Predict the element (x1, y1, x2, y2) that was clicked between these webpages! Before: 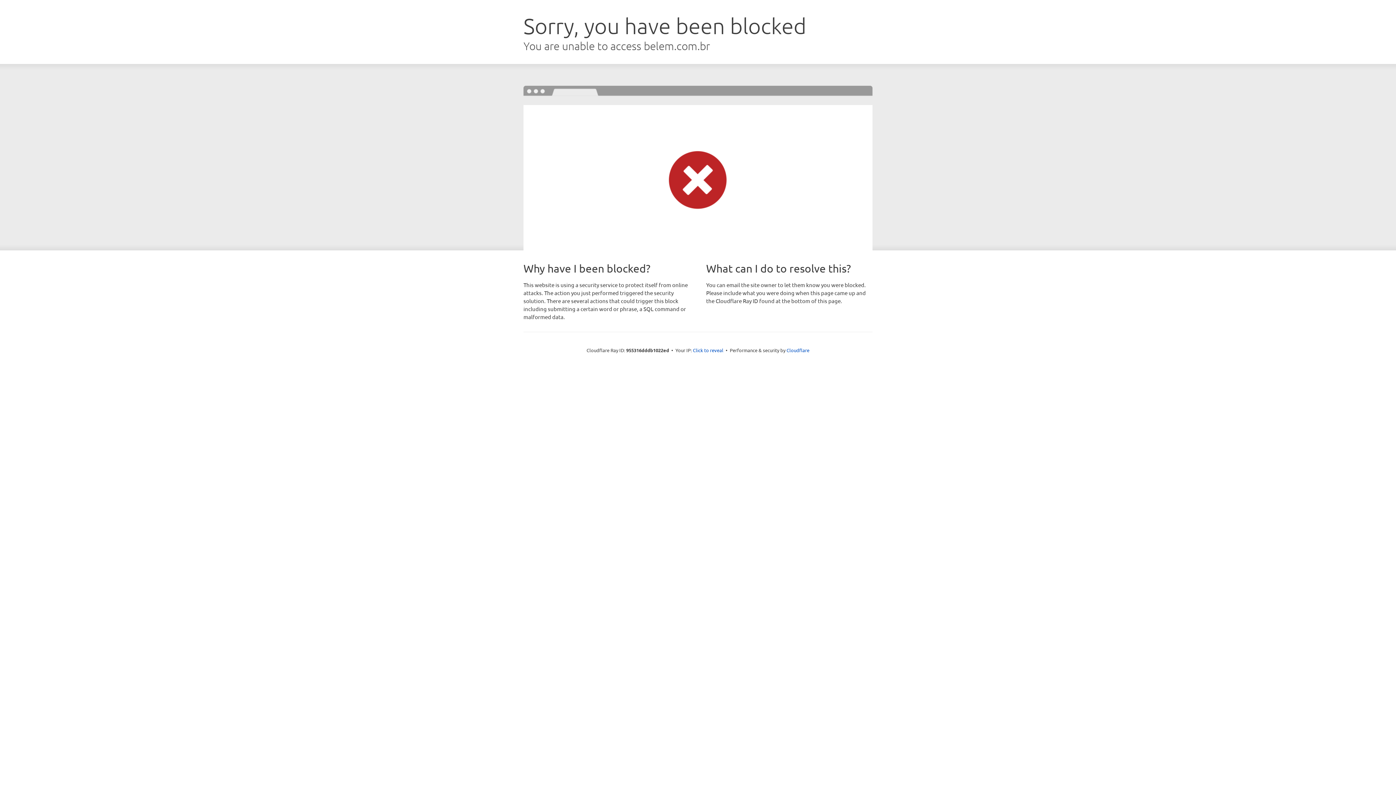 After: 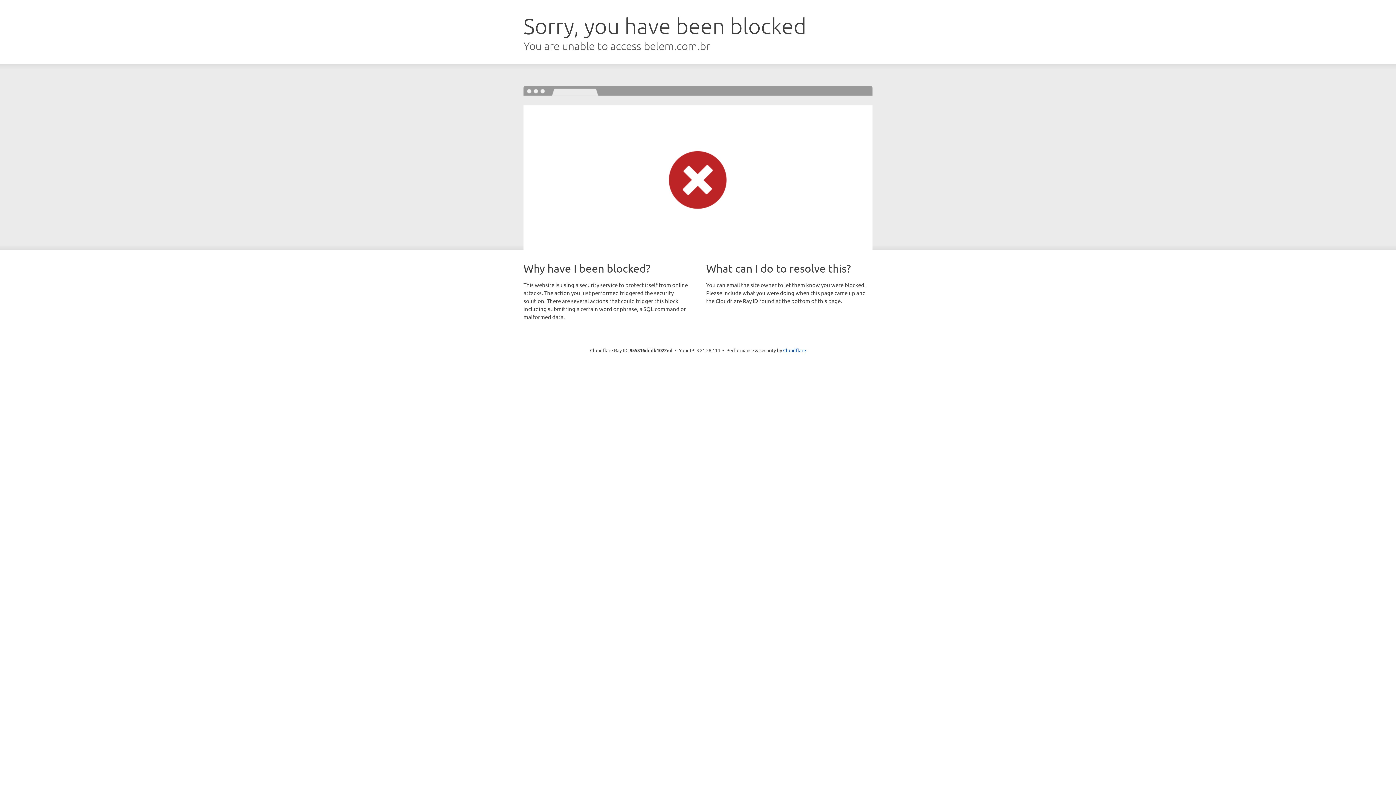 Action: label: Click to reveal bbox: (693, 346, 723, 353)